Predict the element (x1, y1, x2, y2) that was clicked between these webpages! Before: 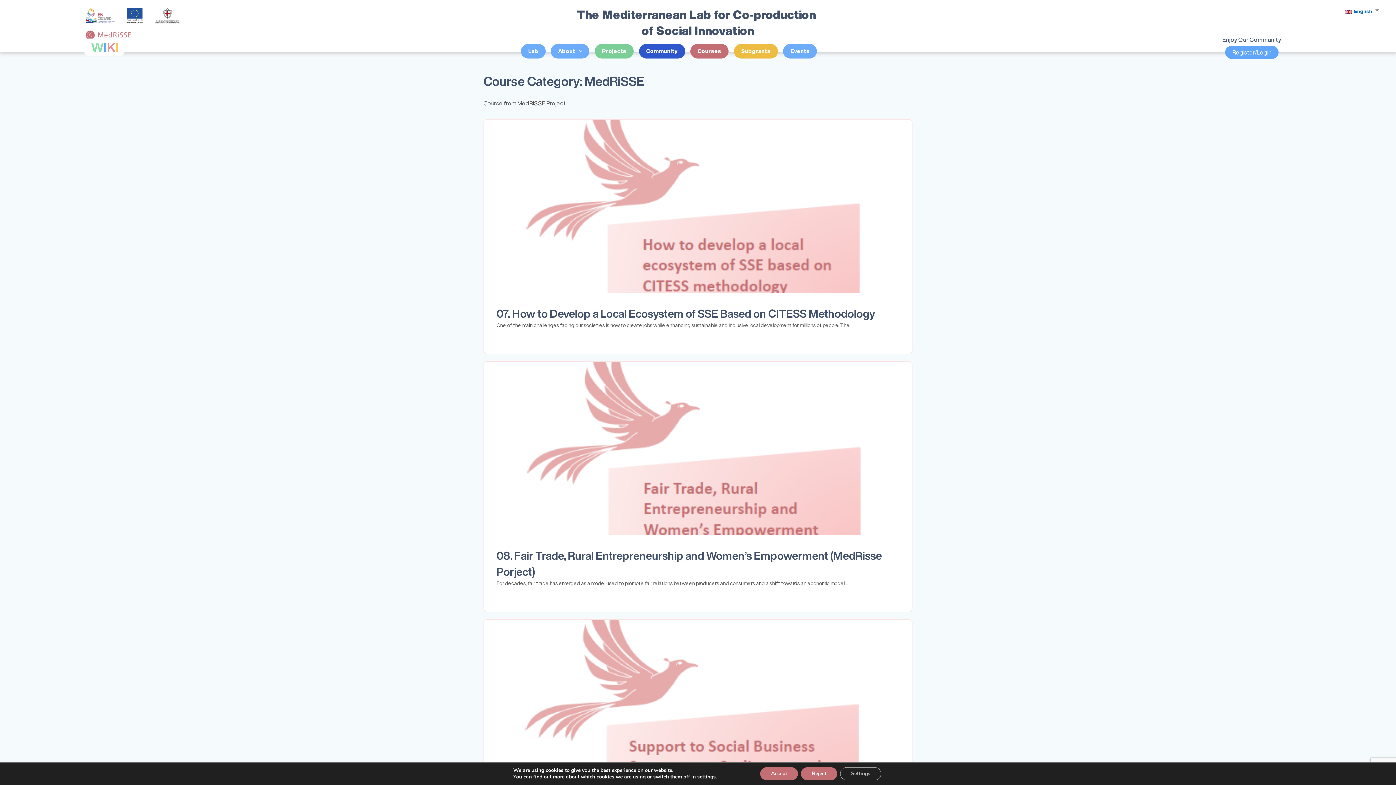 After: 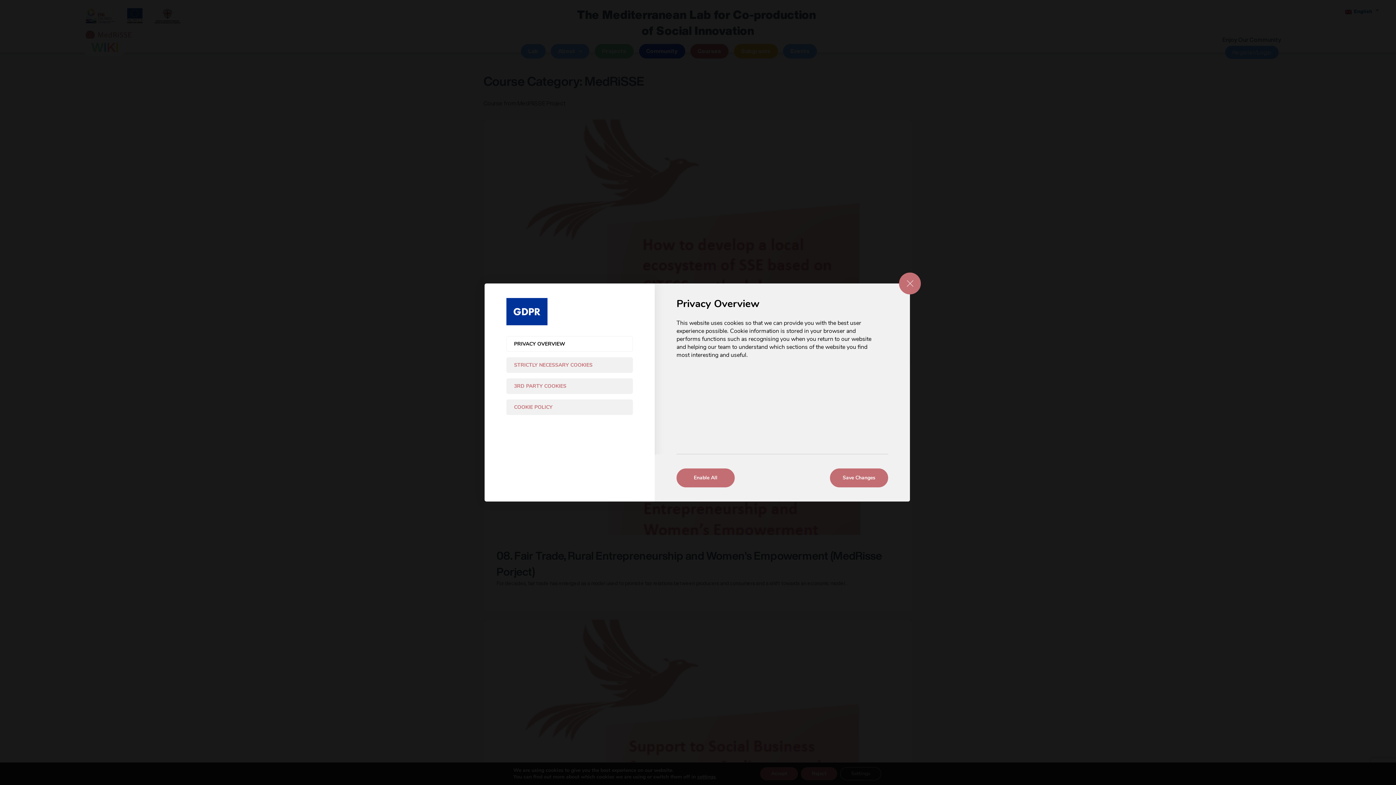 Action: bbox: (697, 774, 715, 780) label: settings